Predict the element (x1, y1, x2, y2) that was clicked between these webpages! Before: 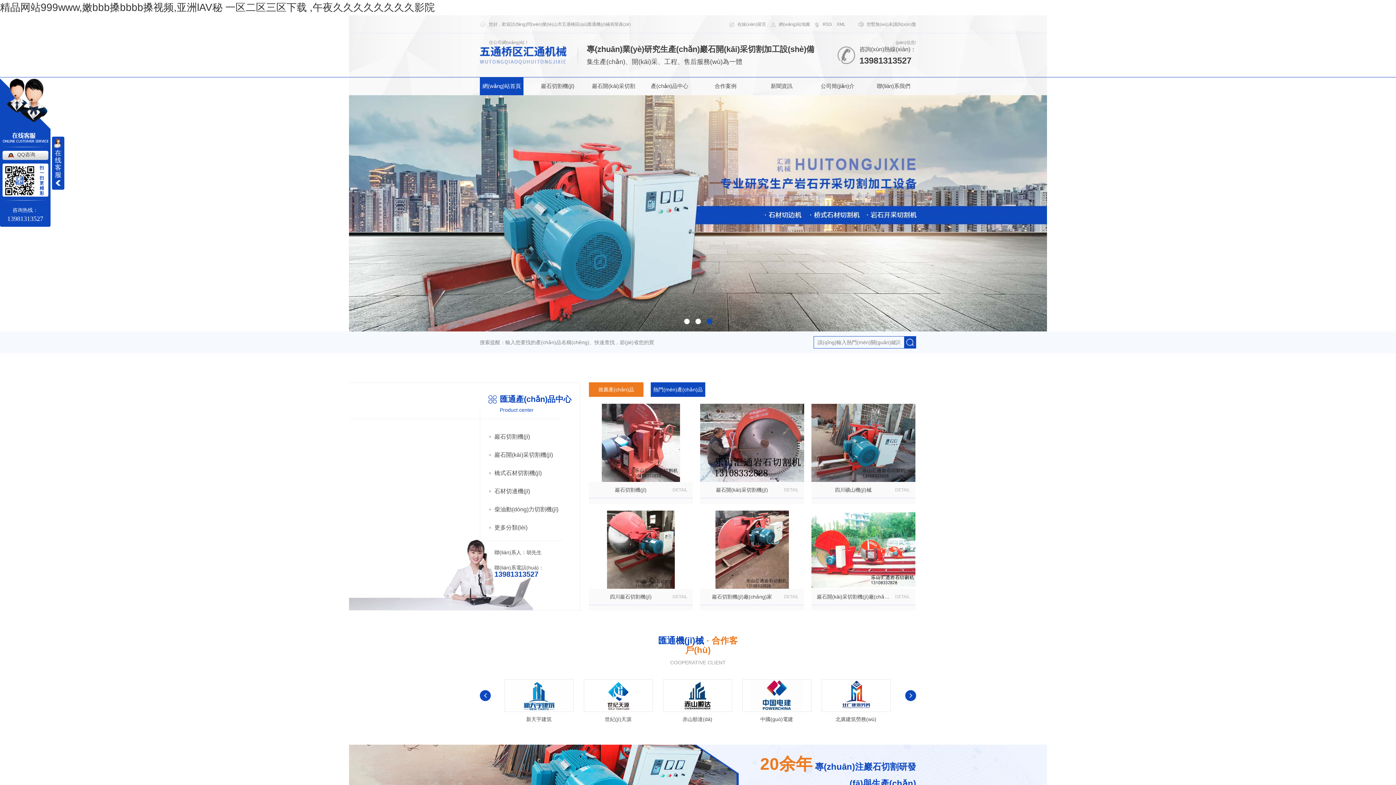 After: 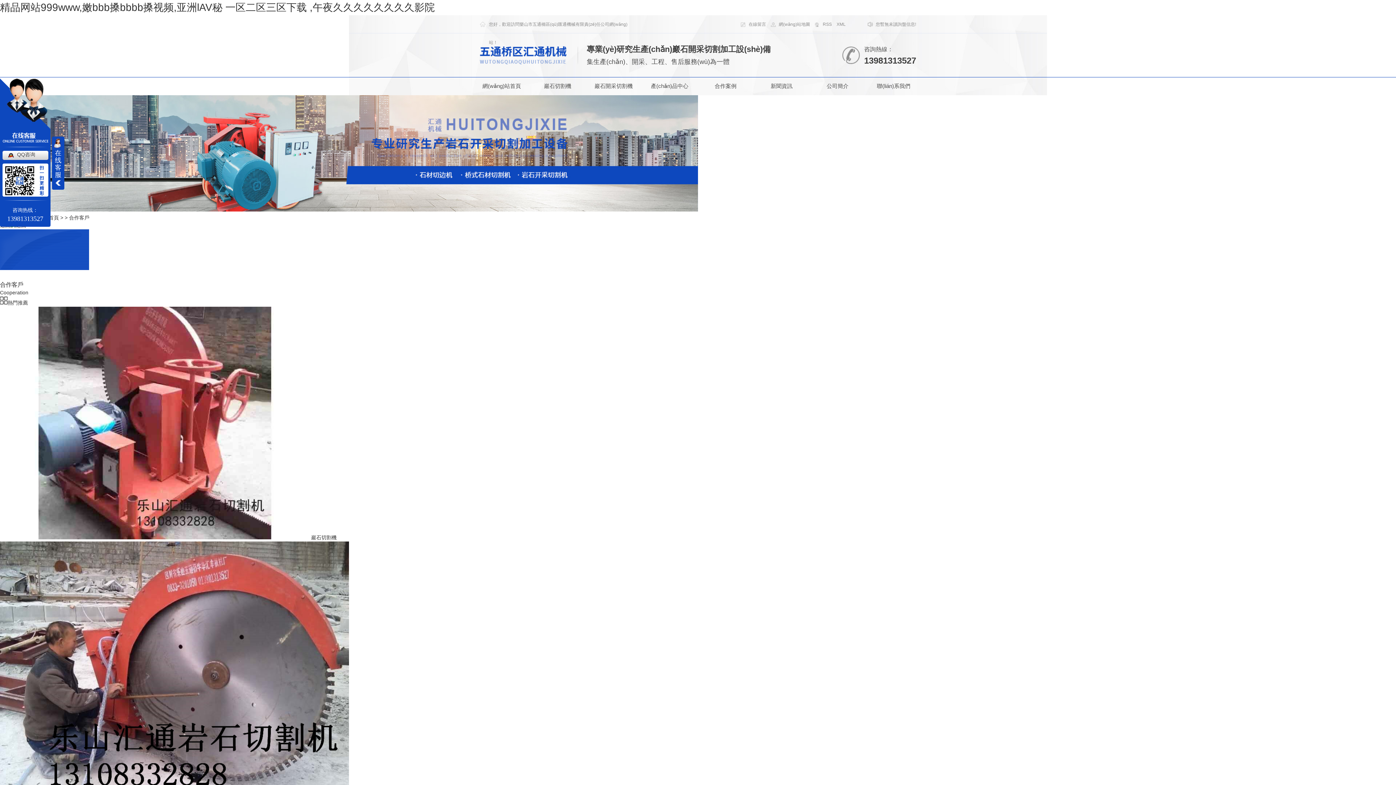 Action: bbox: (663, 712, 732, 726) label: 中國(guó)電建